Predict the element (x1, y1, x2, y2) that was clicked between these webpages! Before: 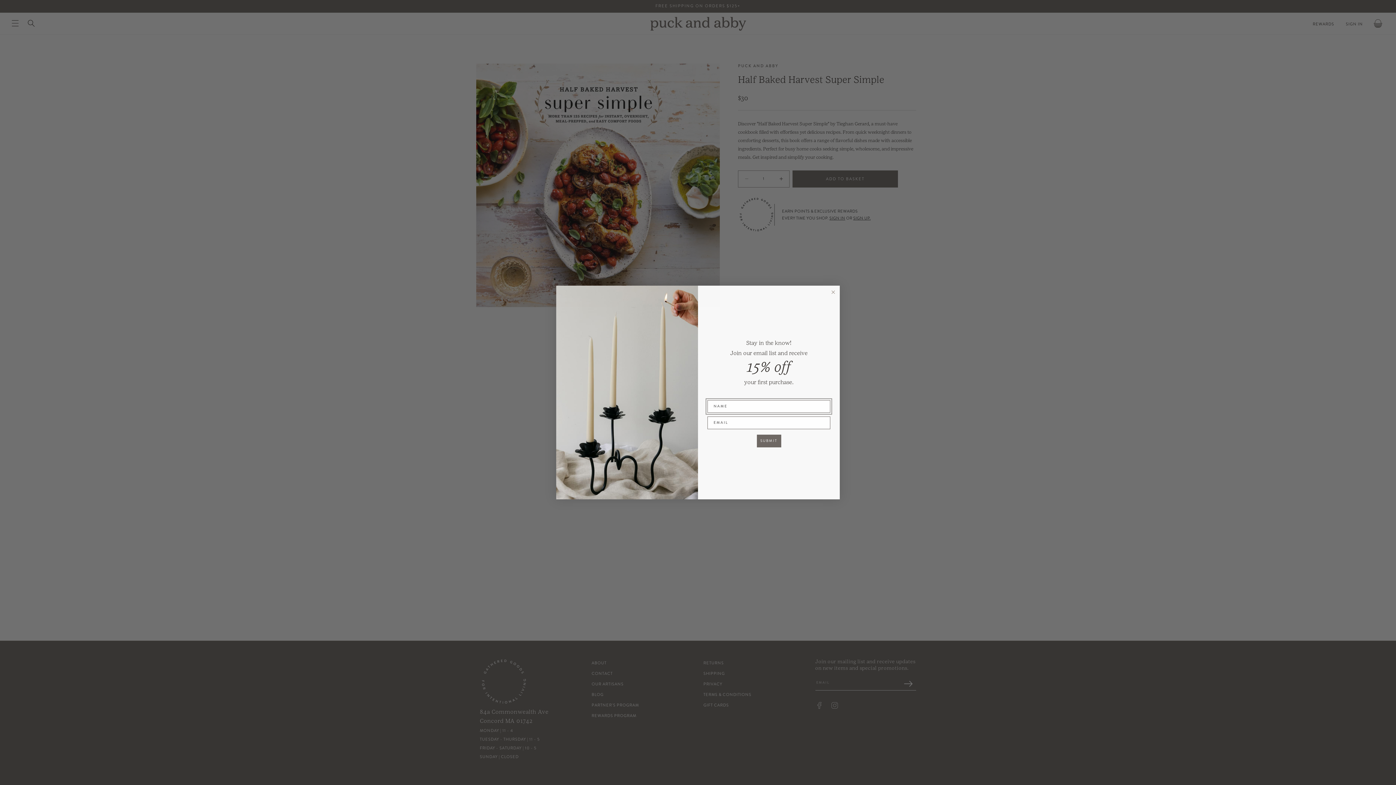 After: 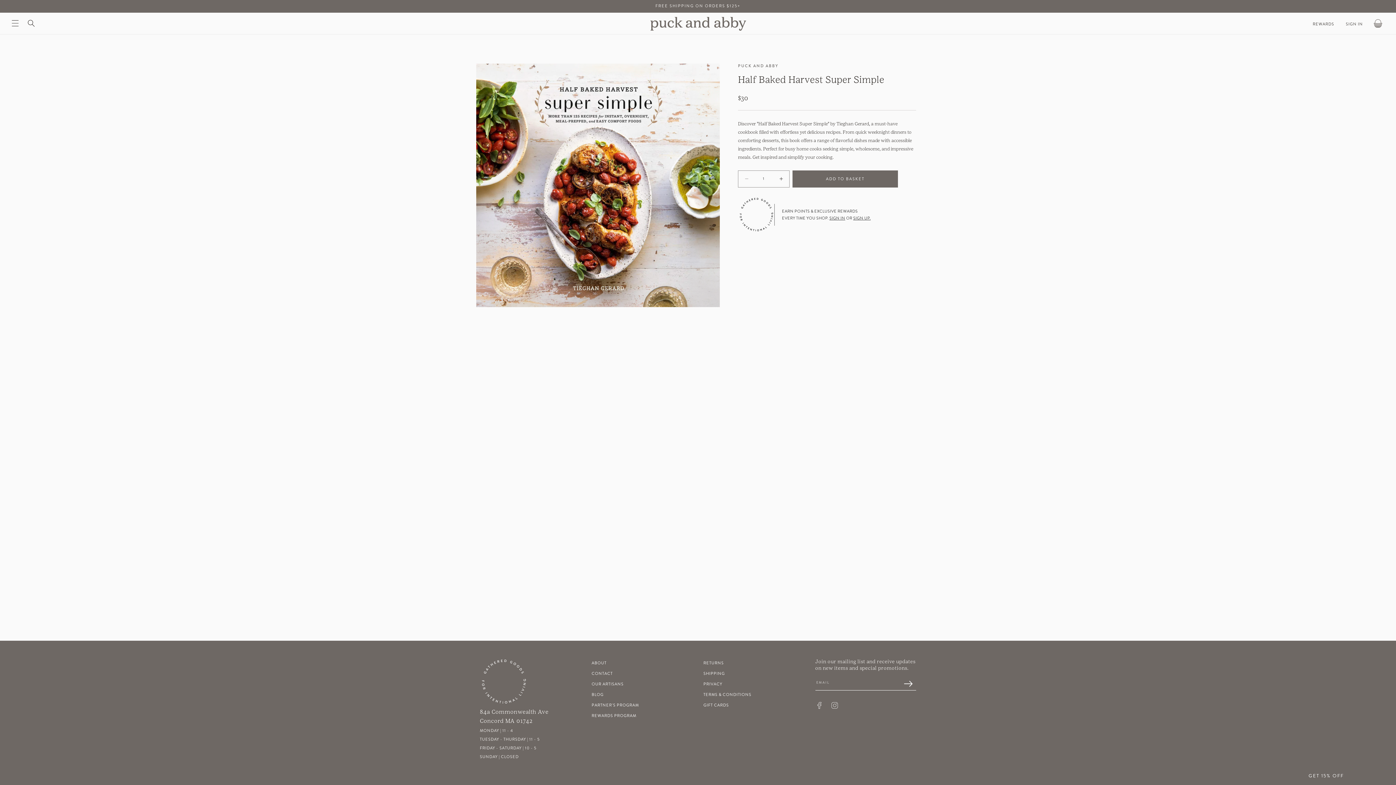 Action: bbox: (829, 288, 837, 296) label: Close dialog